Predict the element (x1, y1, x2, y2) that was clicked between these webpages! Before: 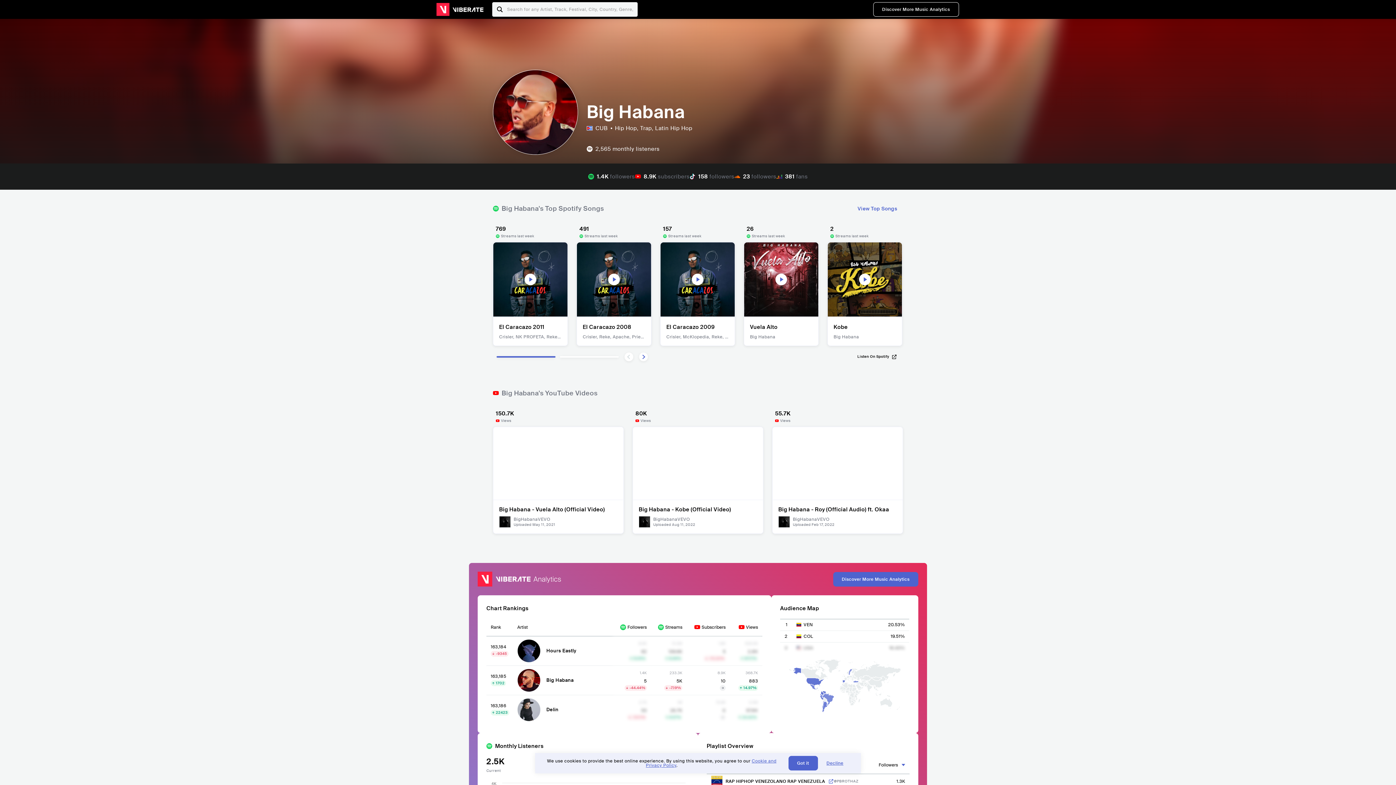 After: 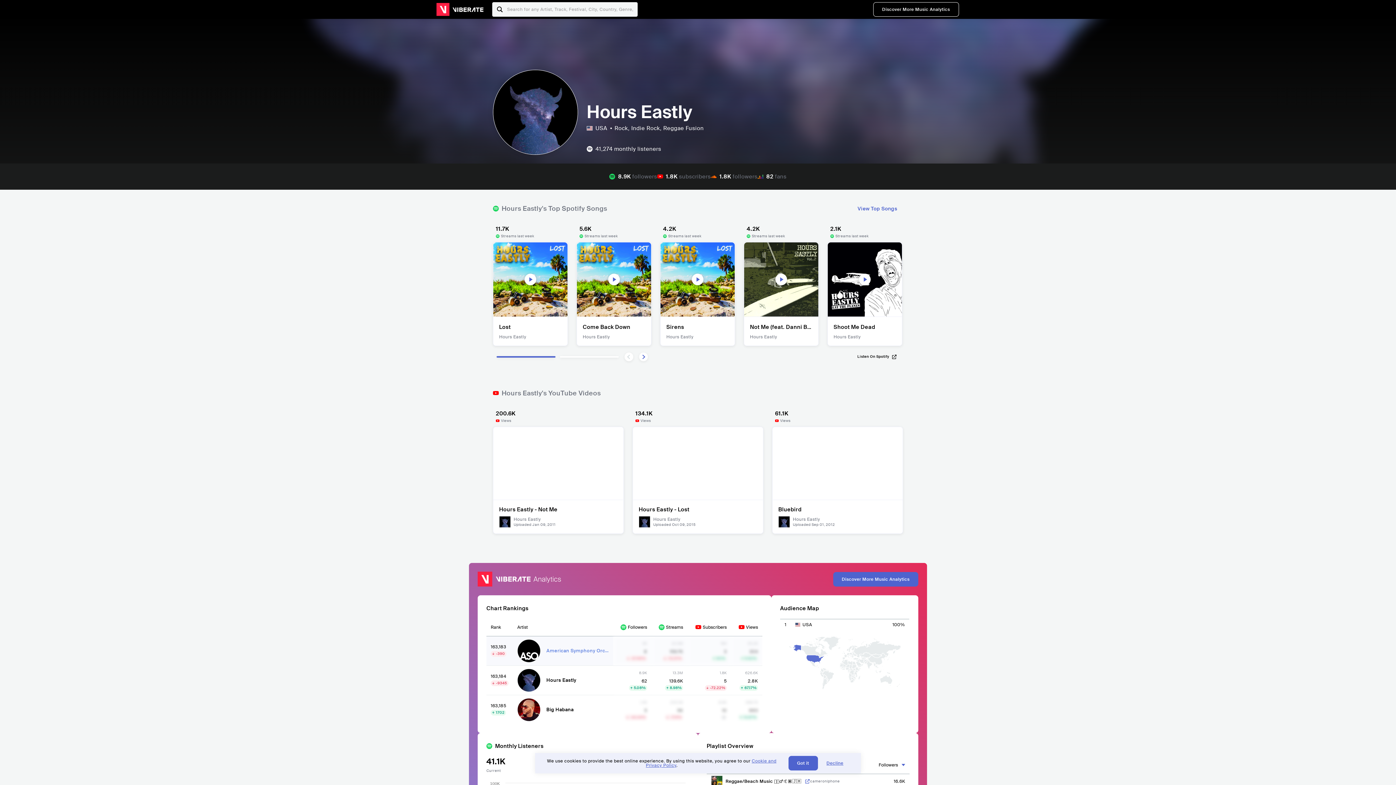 Action: label: Hours Eastly bbox: (546, 638, 576, 644)